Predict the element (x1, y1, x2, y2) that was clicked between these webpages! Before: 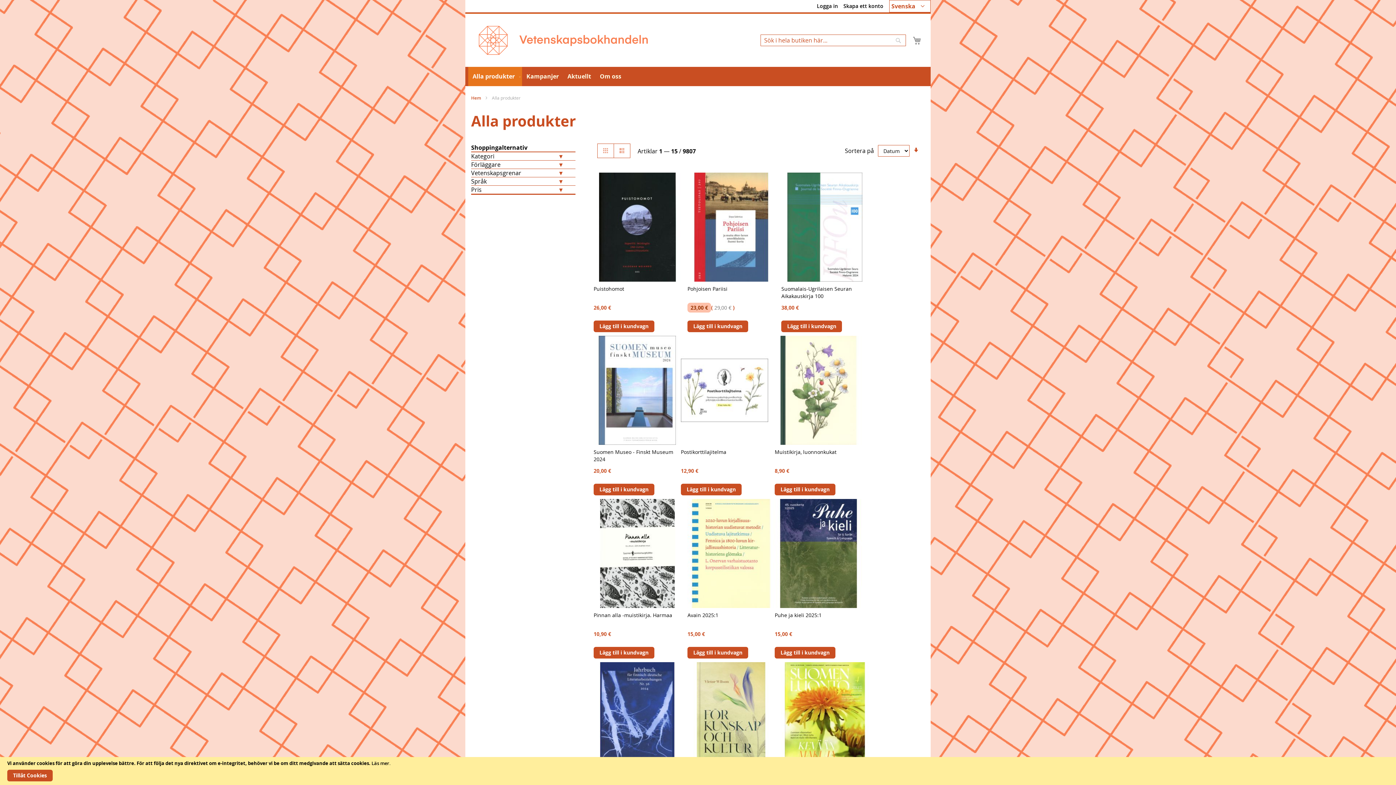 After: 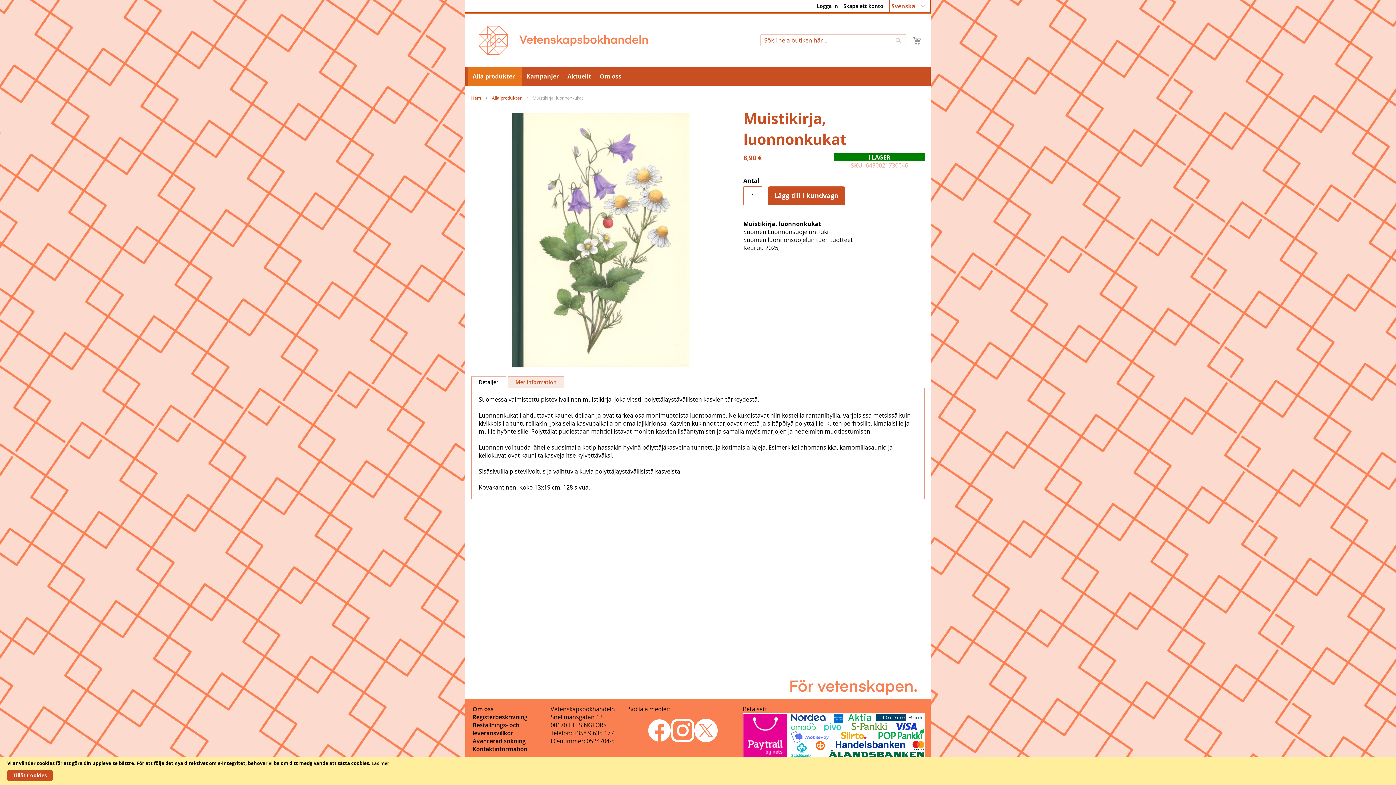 Action: bbox: (774, 439, 862, 446)